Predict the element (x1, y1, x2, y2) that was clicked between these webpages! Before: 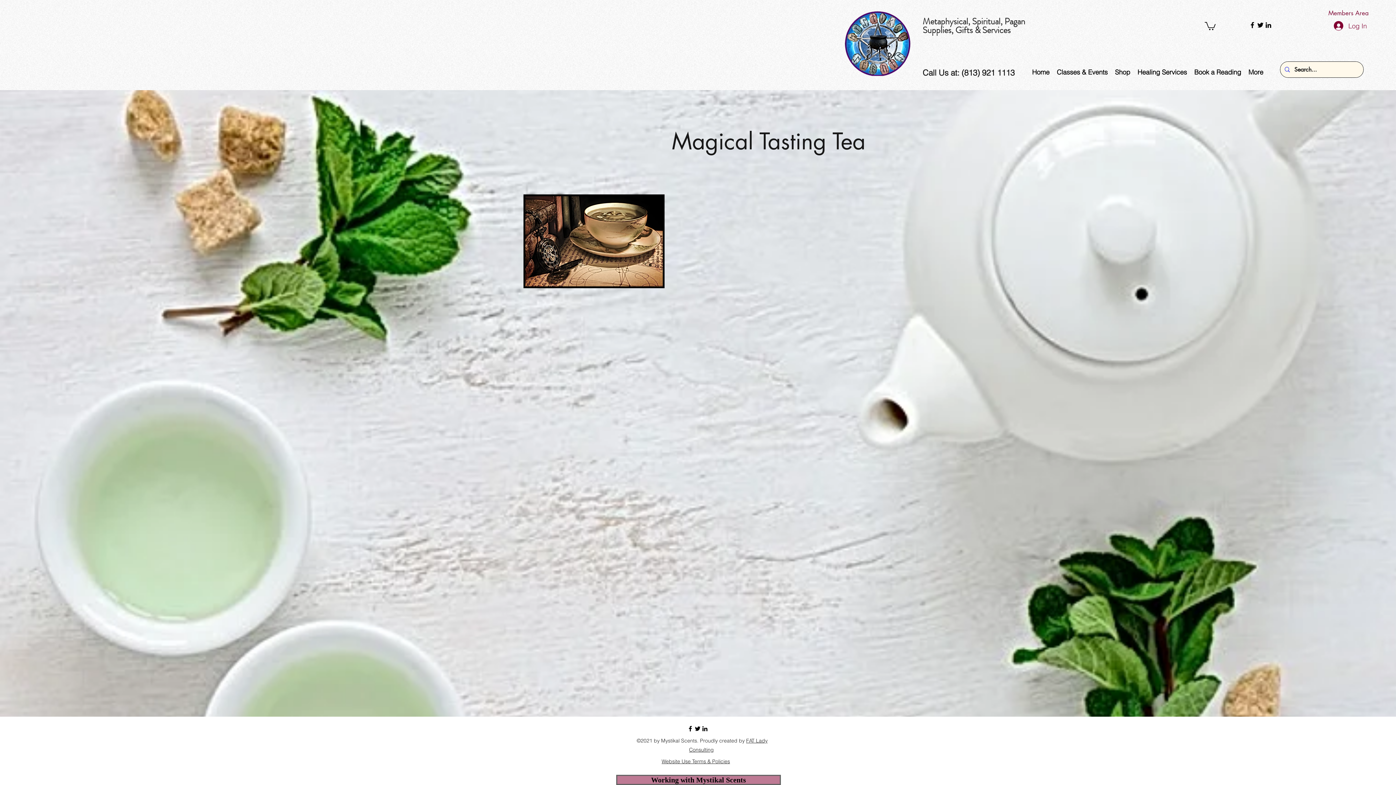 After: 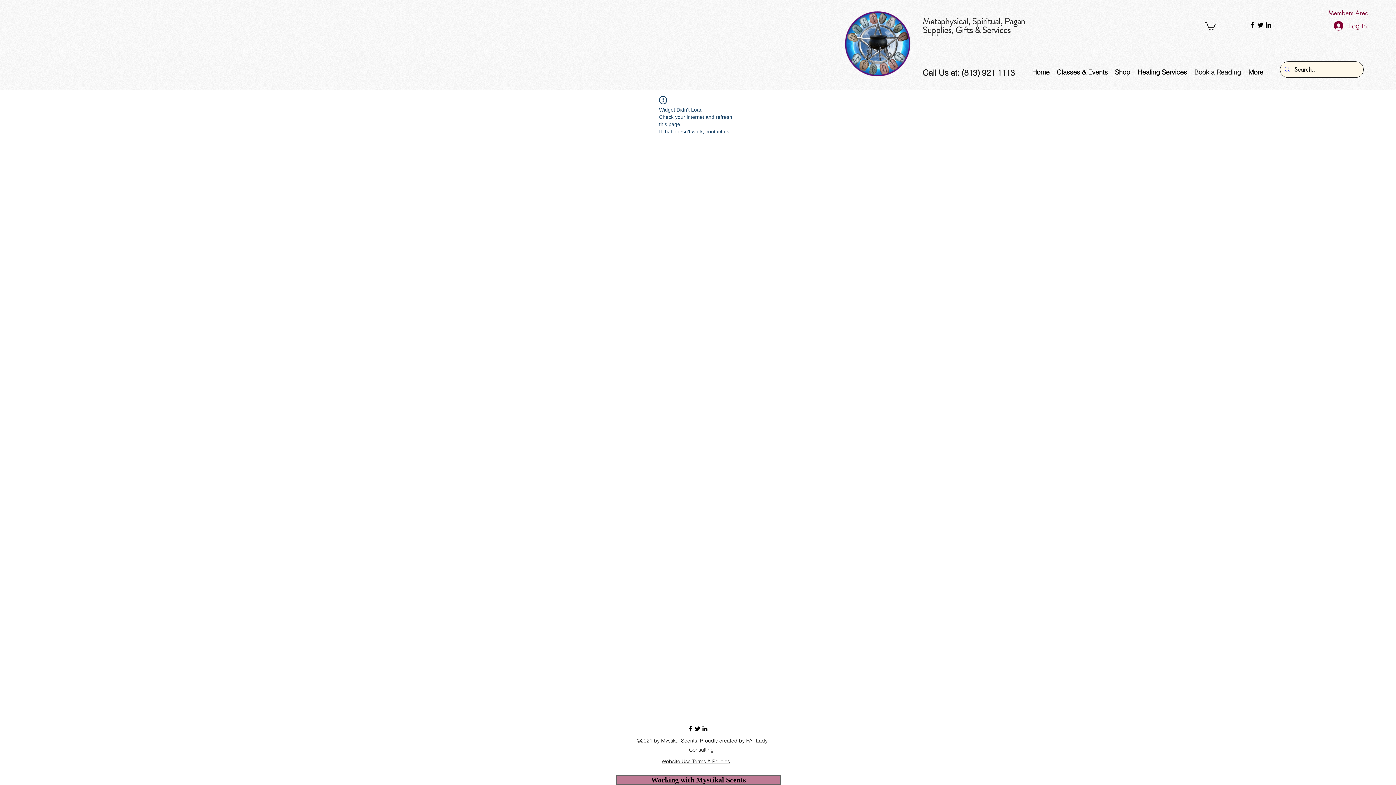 Action: label: Book a Reading bbox: (1190, 66, 1245, 77)